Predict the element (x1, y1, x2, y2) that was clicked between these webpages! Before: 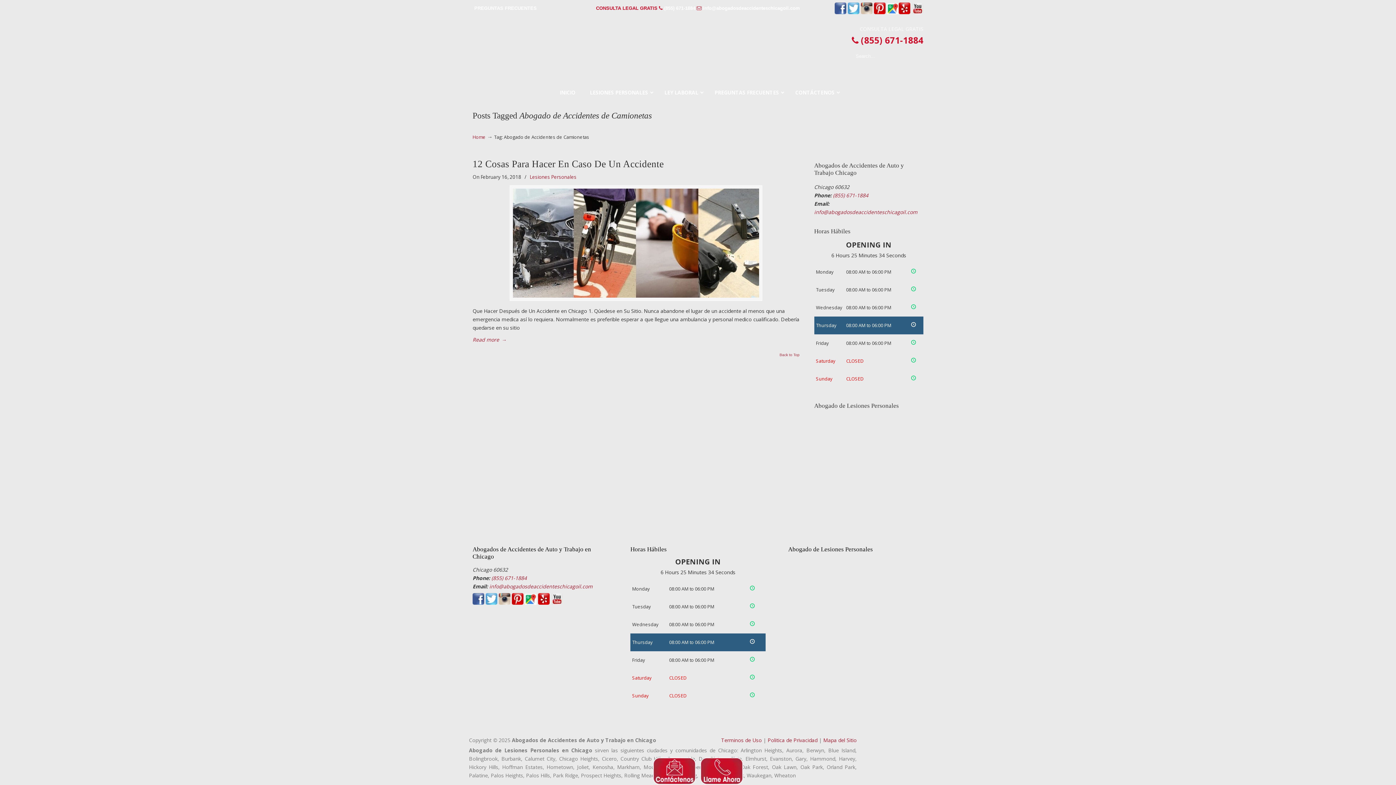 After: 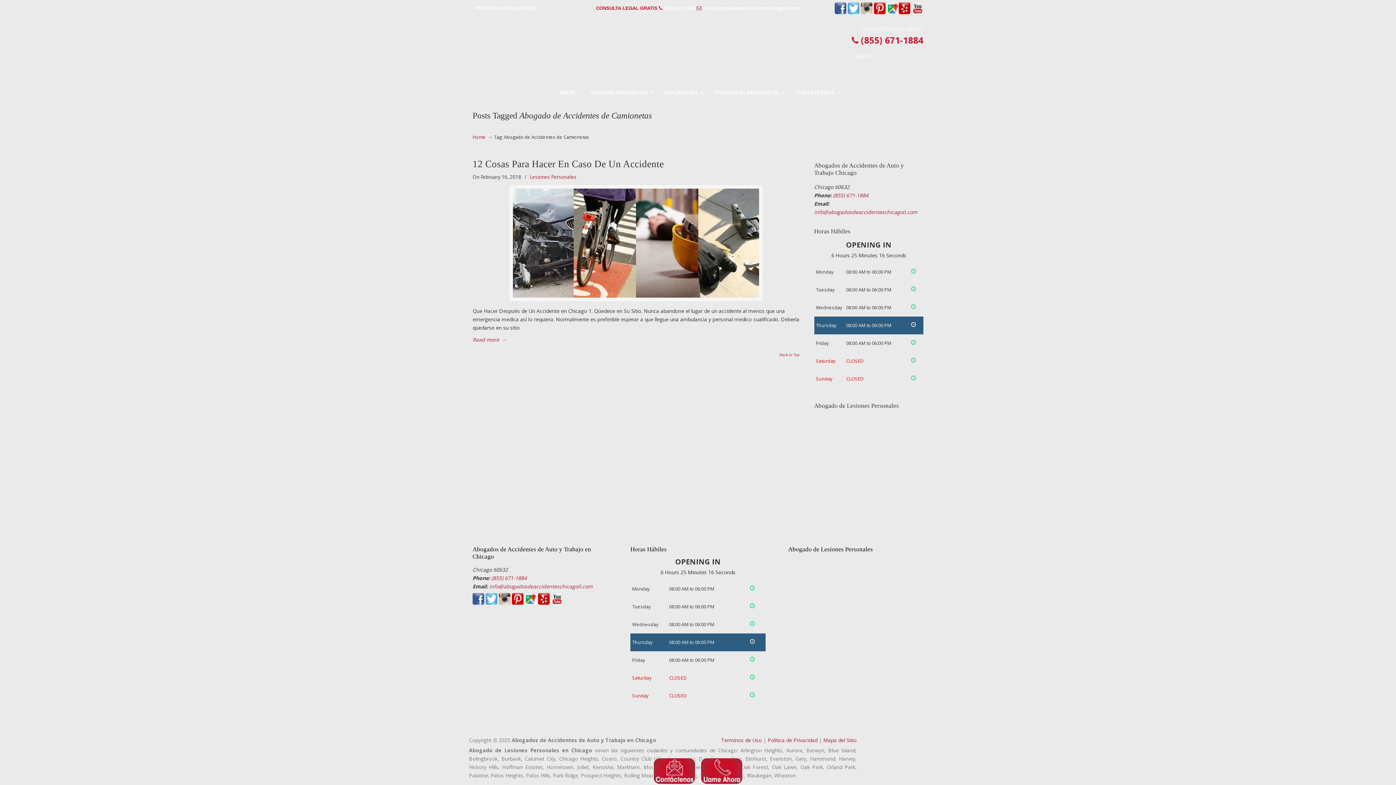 Action: bbox: (834, 9, 846, 15)